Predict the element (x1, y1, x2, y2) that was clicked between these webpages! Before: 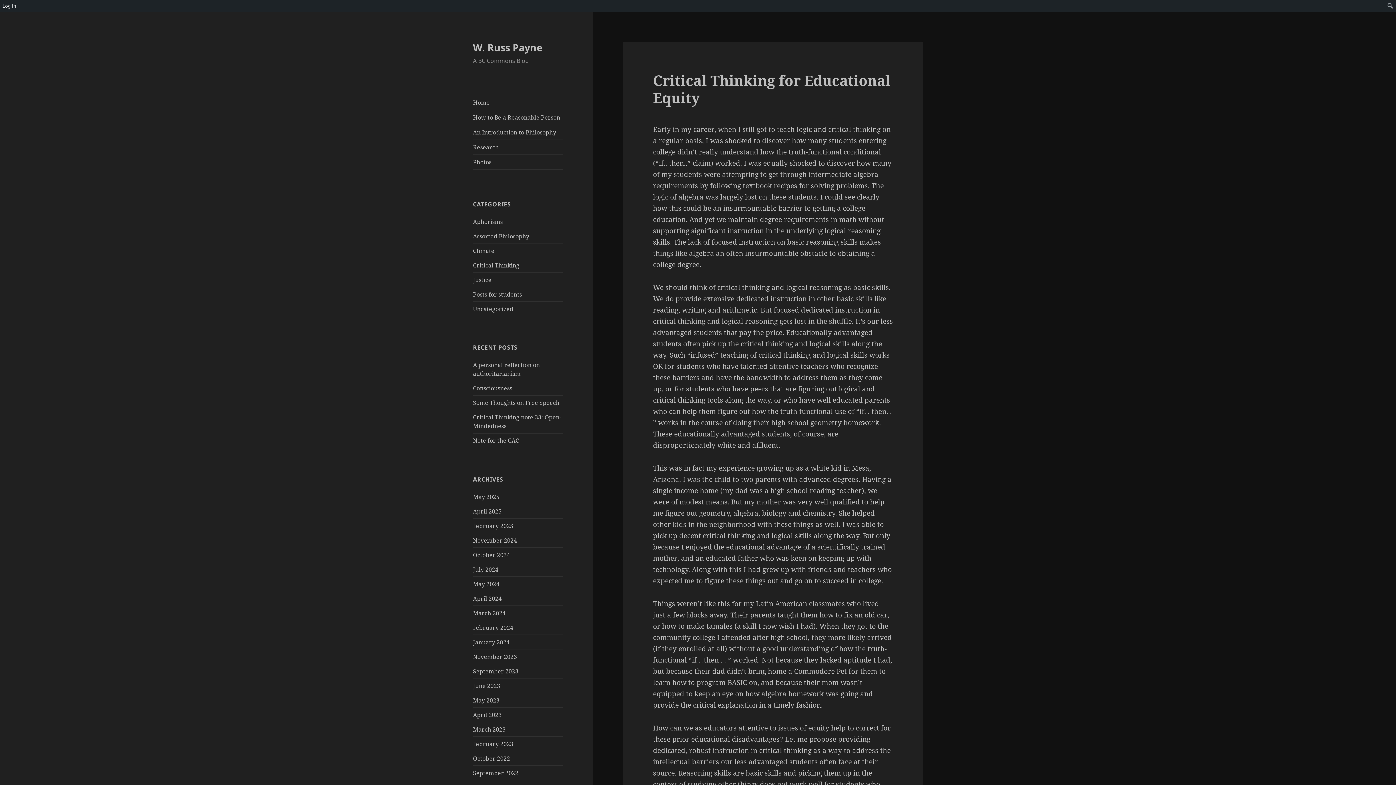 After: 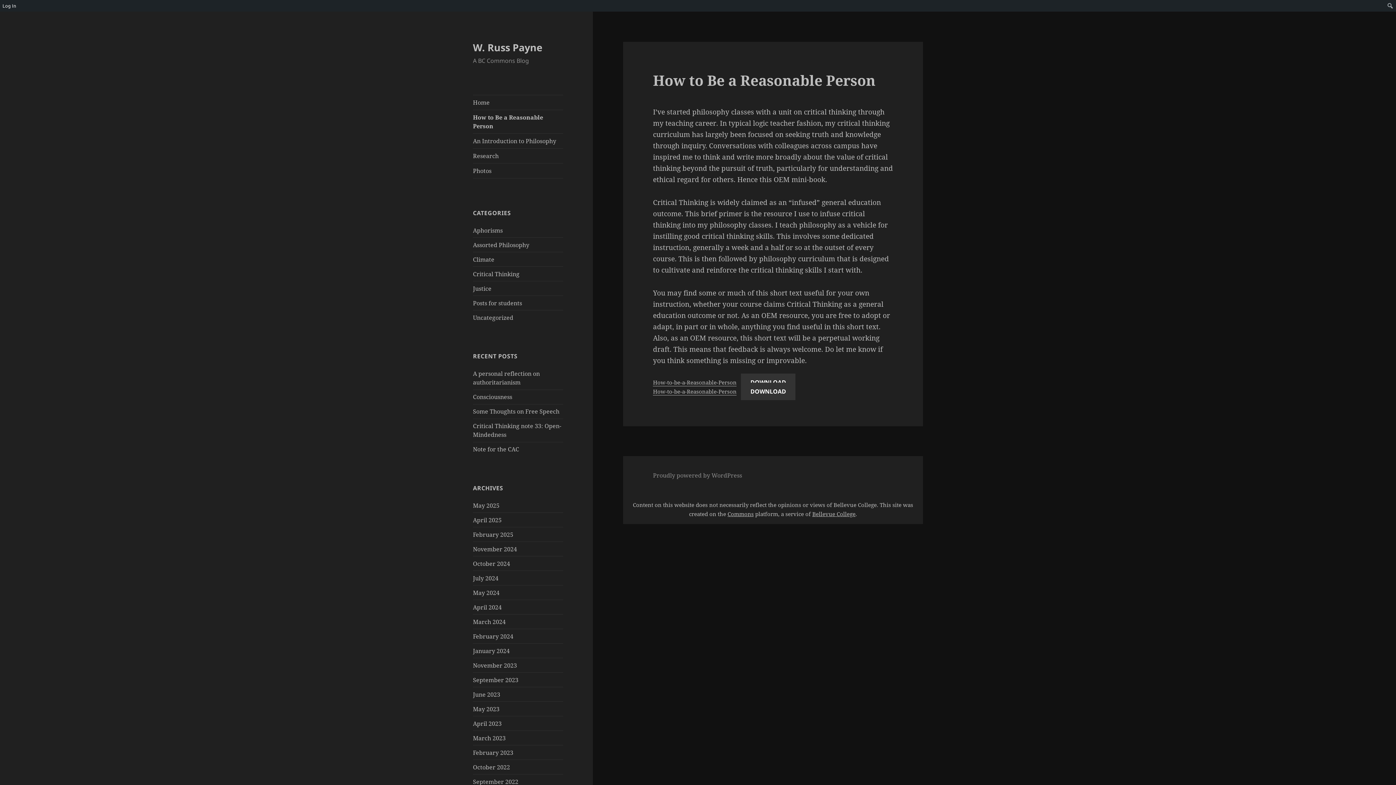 Action: bbox: (473, 110, 563, 124) label: How to Be a Reasonable Person